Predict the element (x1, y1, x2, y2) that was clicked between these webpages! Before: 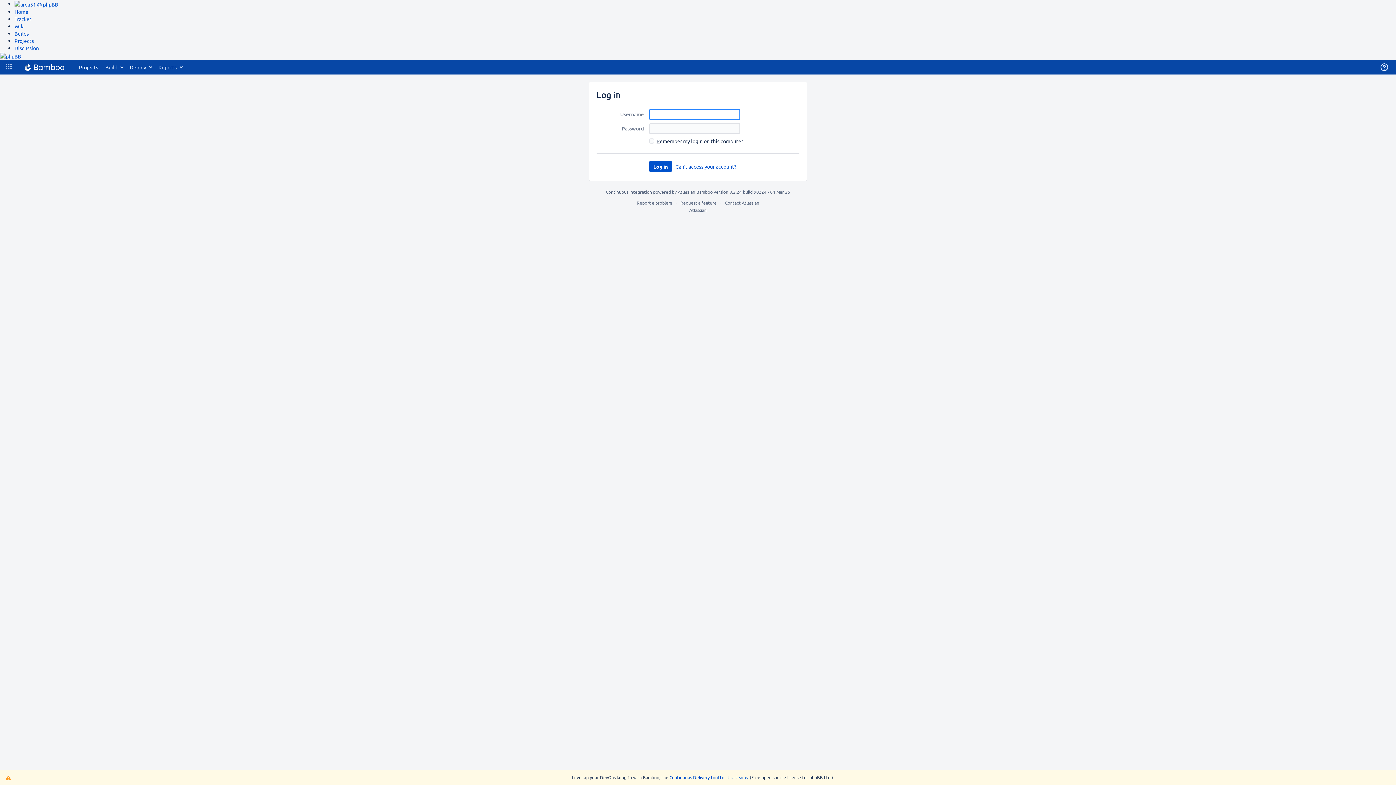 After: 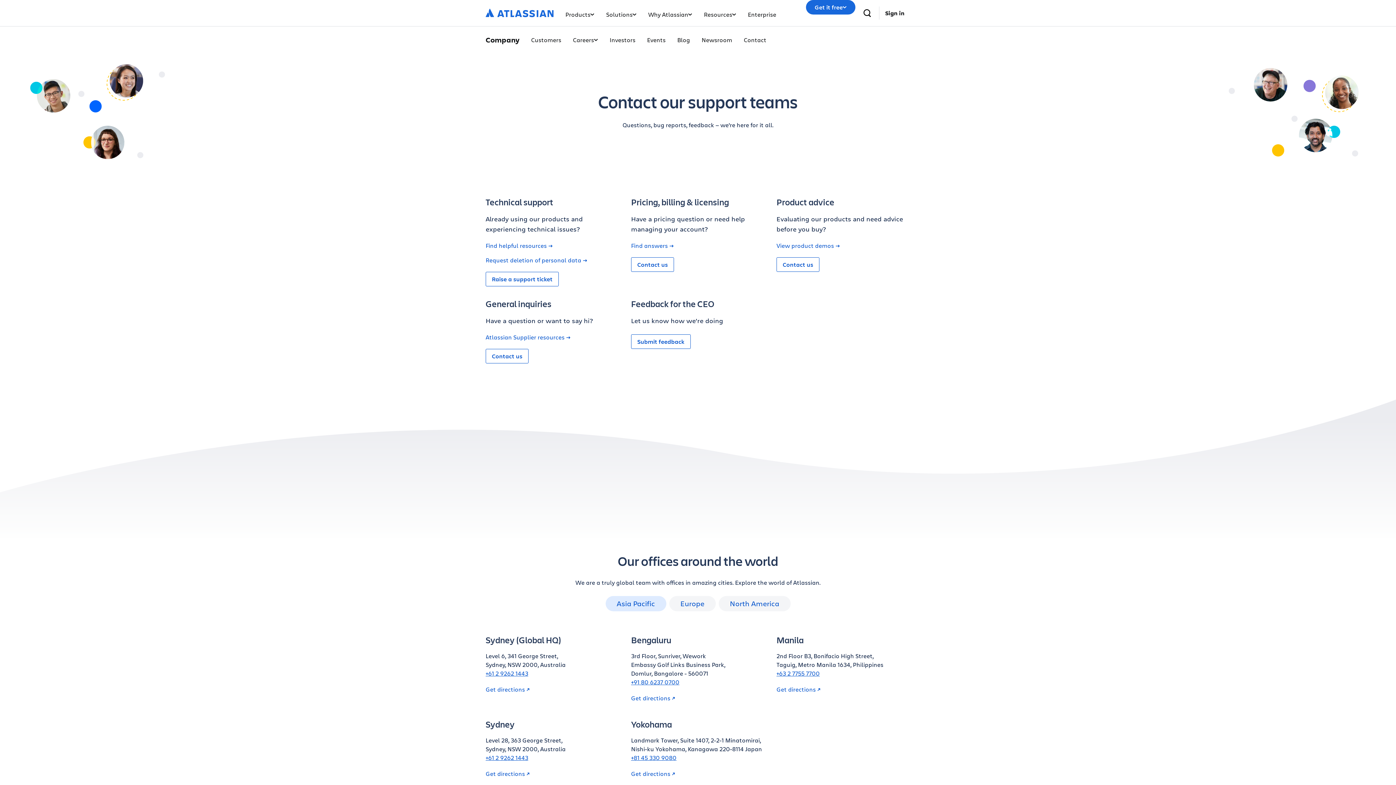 Action: bbox: (725, 199, 759, 205) label: Contact Atlassian